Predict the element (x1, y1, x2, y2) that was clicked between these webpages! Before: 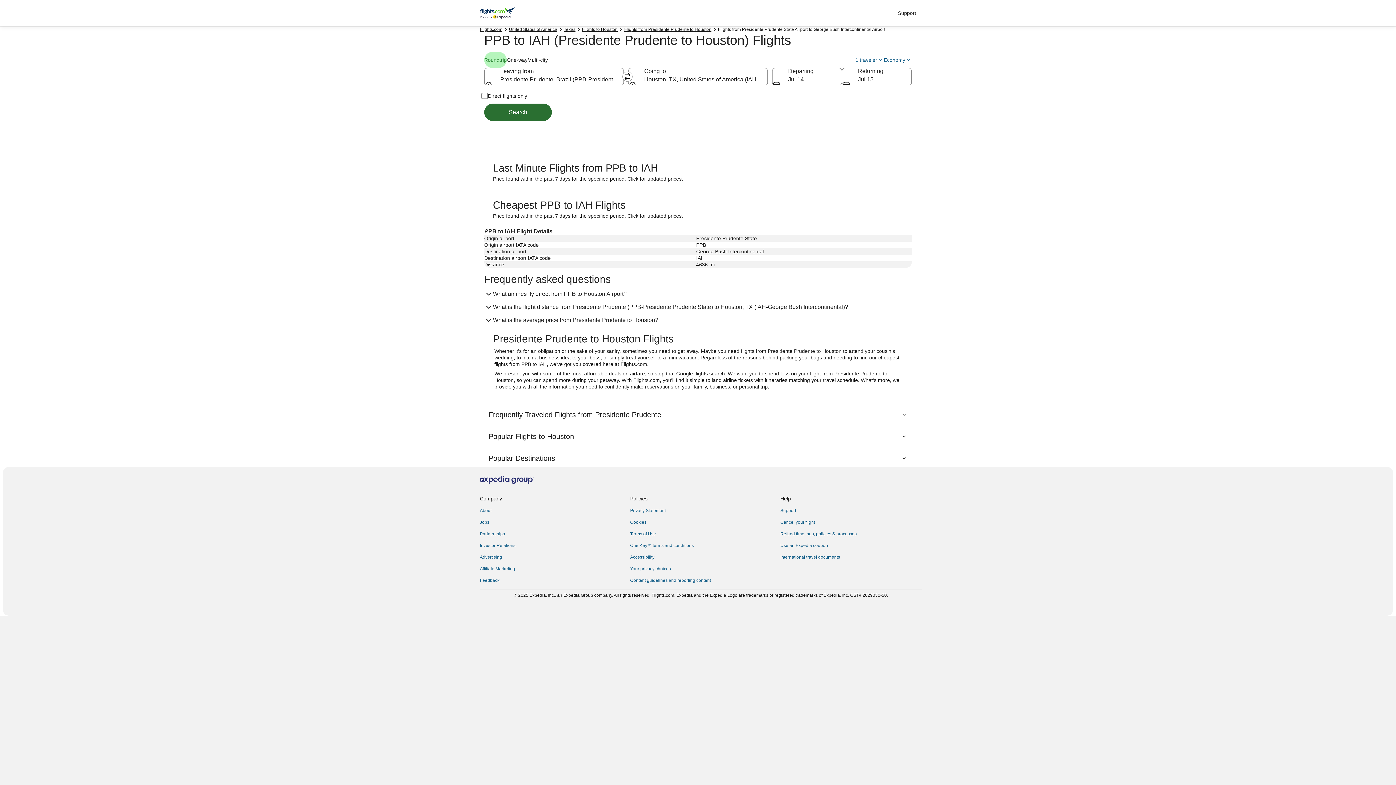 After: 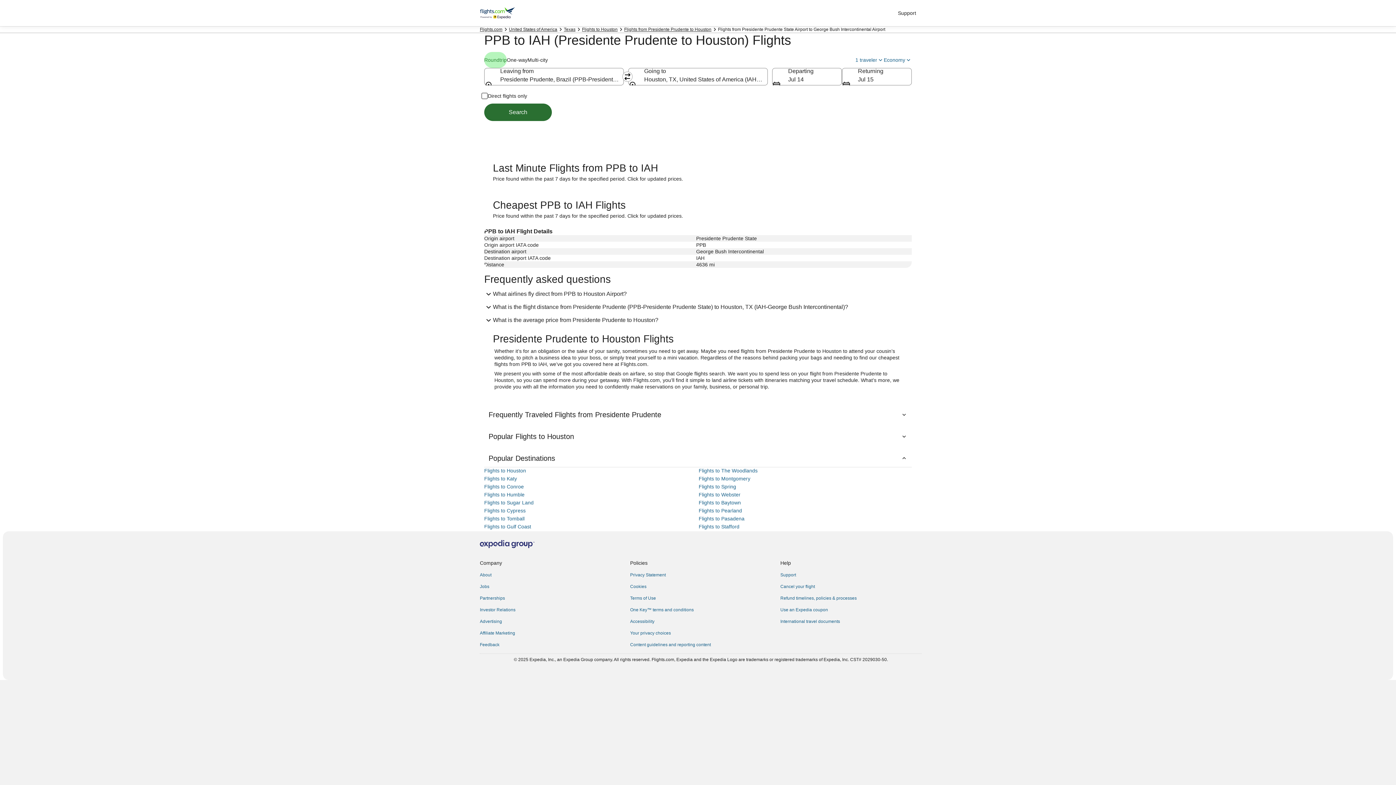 Action: label: Popular Destinations bbox: (484, 449, 912, 467)